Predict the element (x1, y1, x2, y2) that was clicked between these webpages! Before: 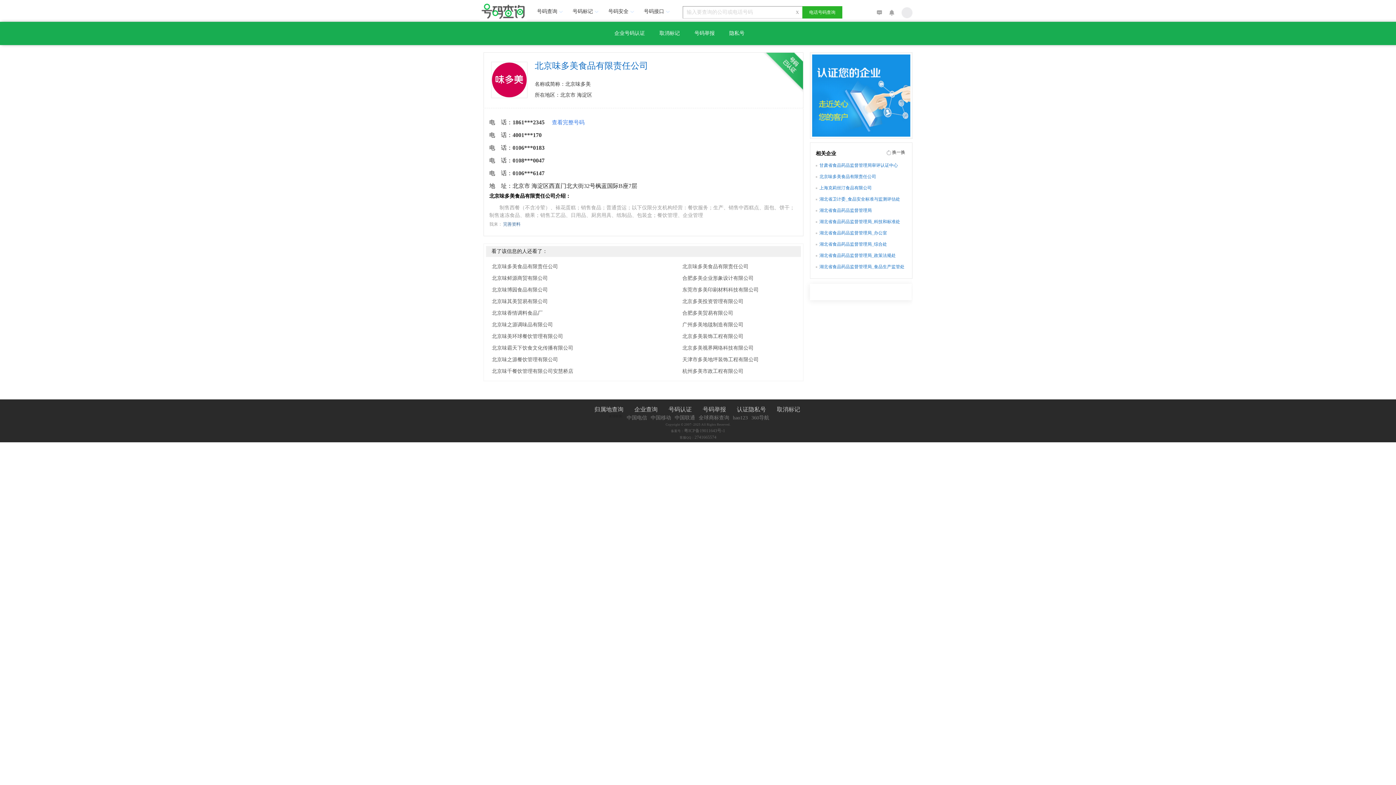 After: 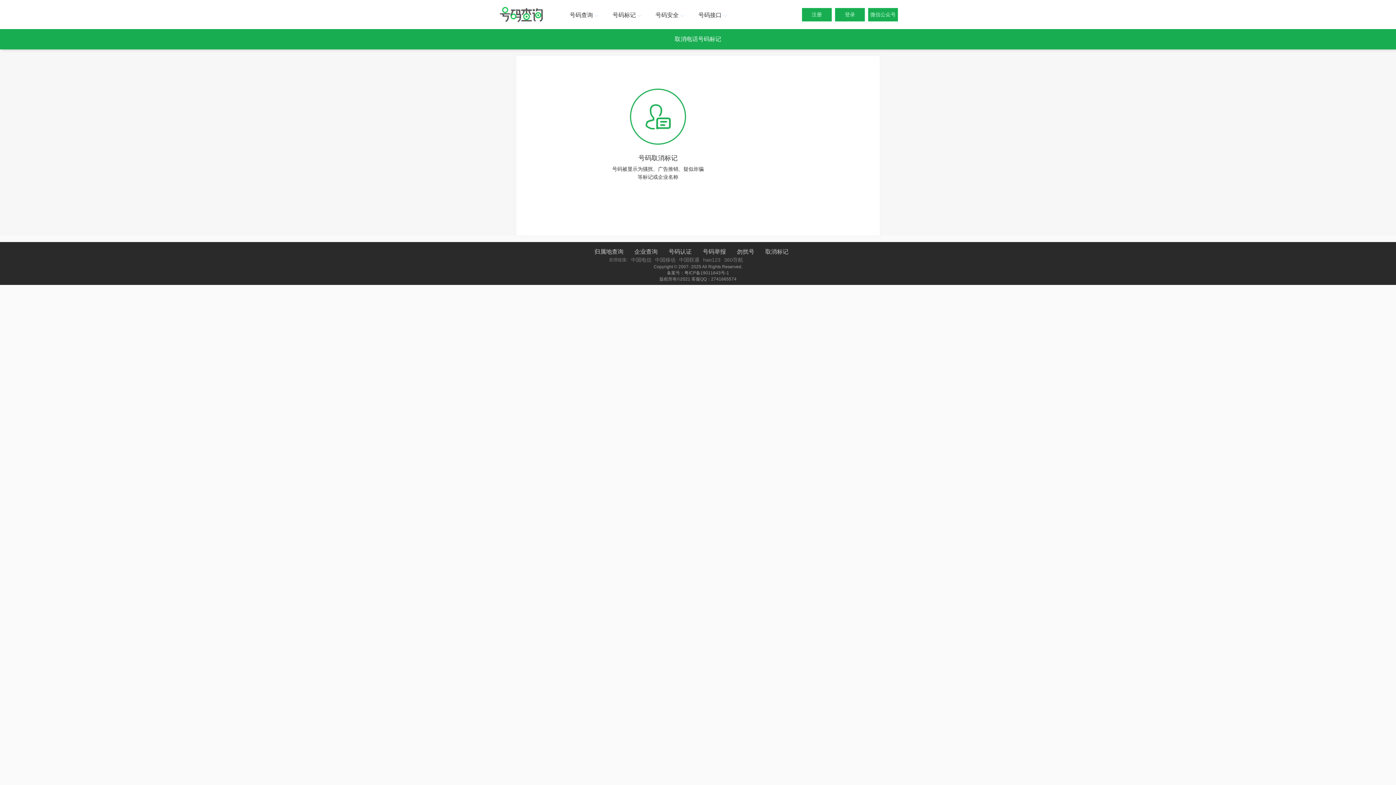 Action: label: 取消标记 bbox: (777, 406, 800, 412)